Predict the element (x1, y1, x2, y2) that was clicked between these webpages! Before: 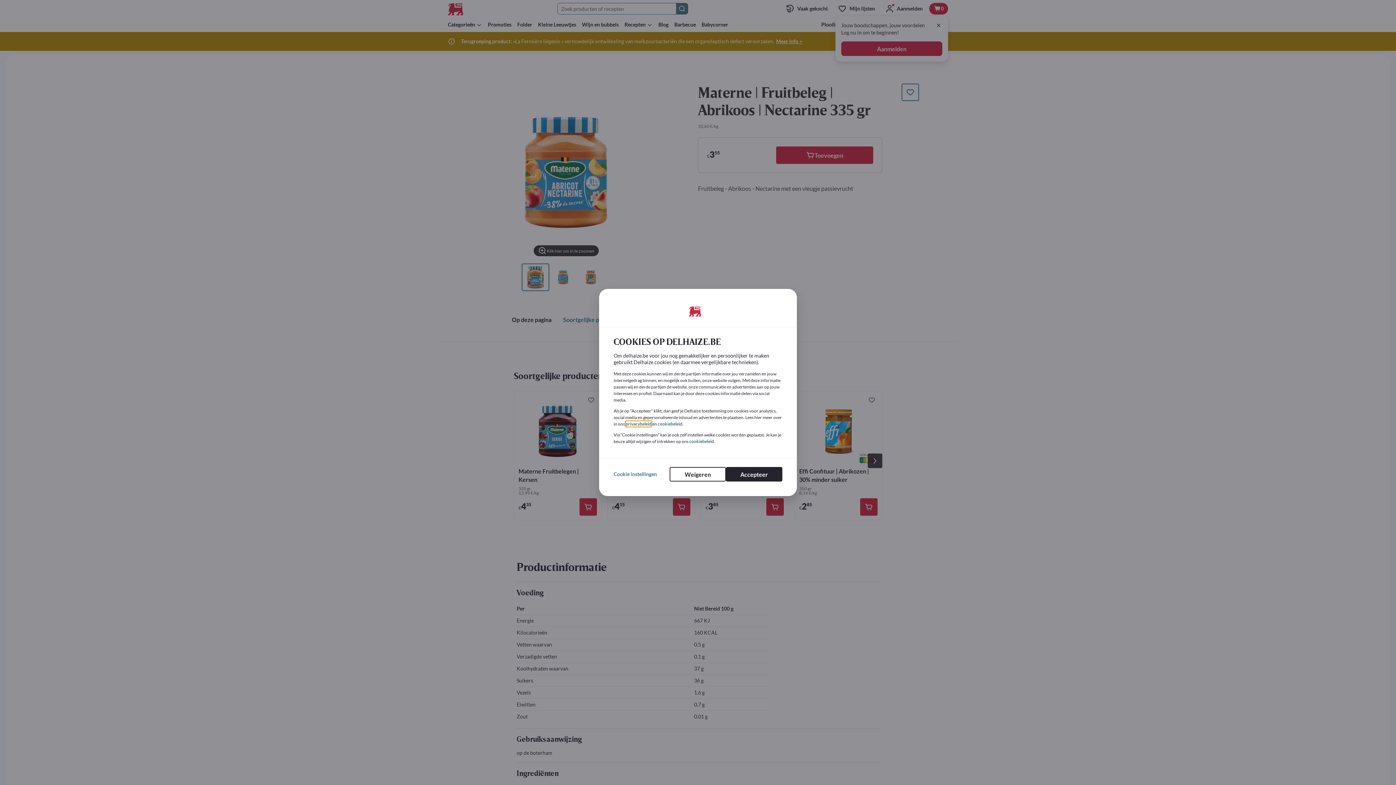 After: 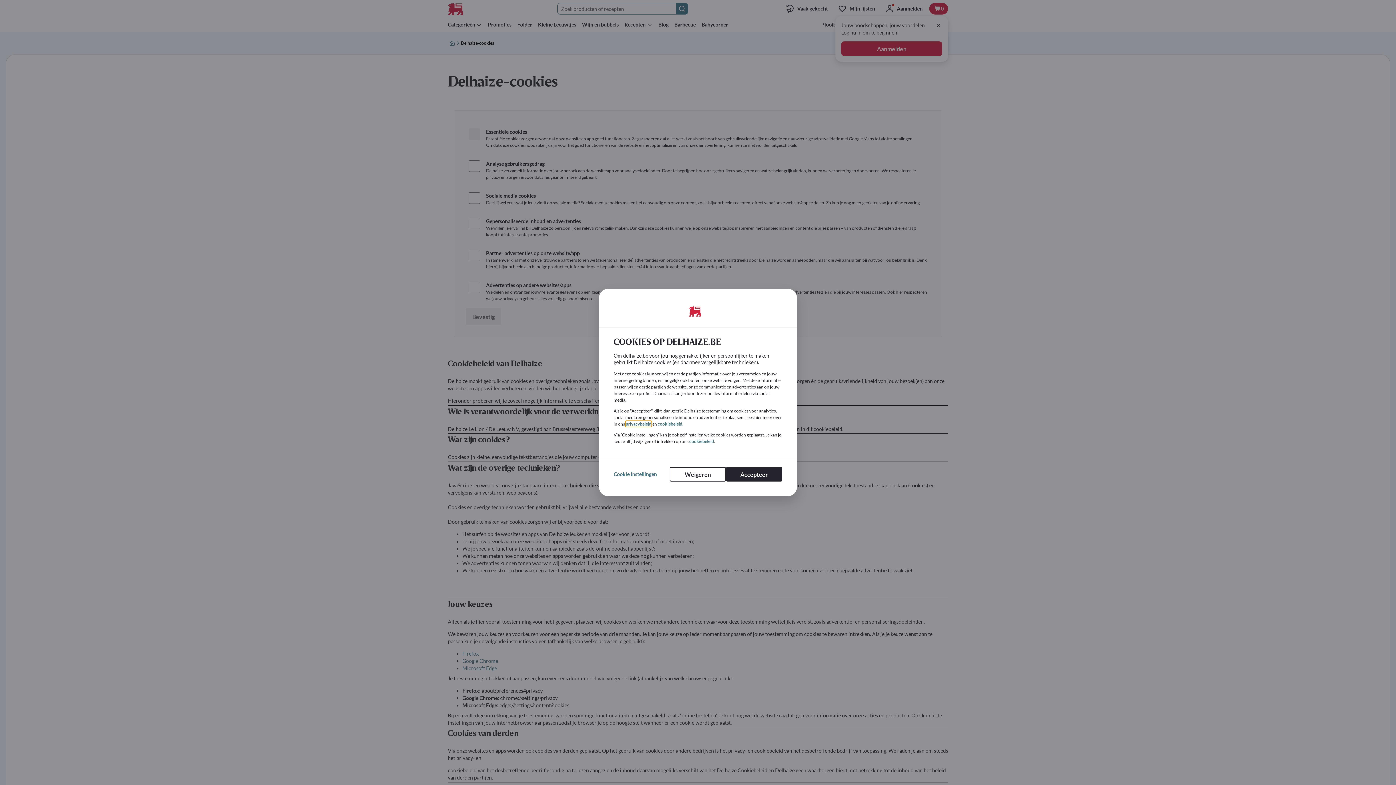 Action: bbox: (689, 438, 714, 444) label: cookiebeleid